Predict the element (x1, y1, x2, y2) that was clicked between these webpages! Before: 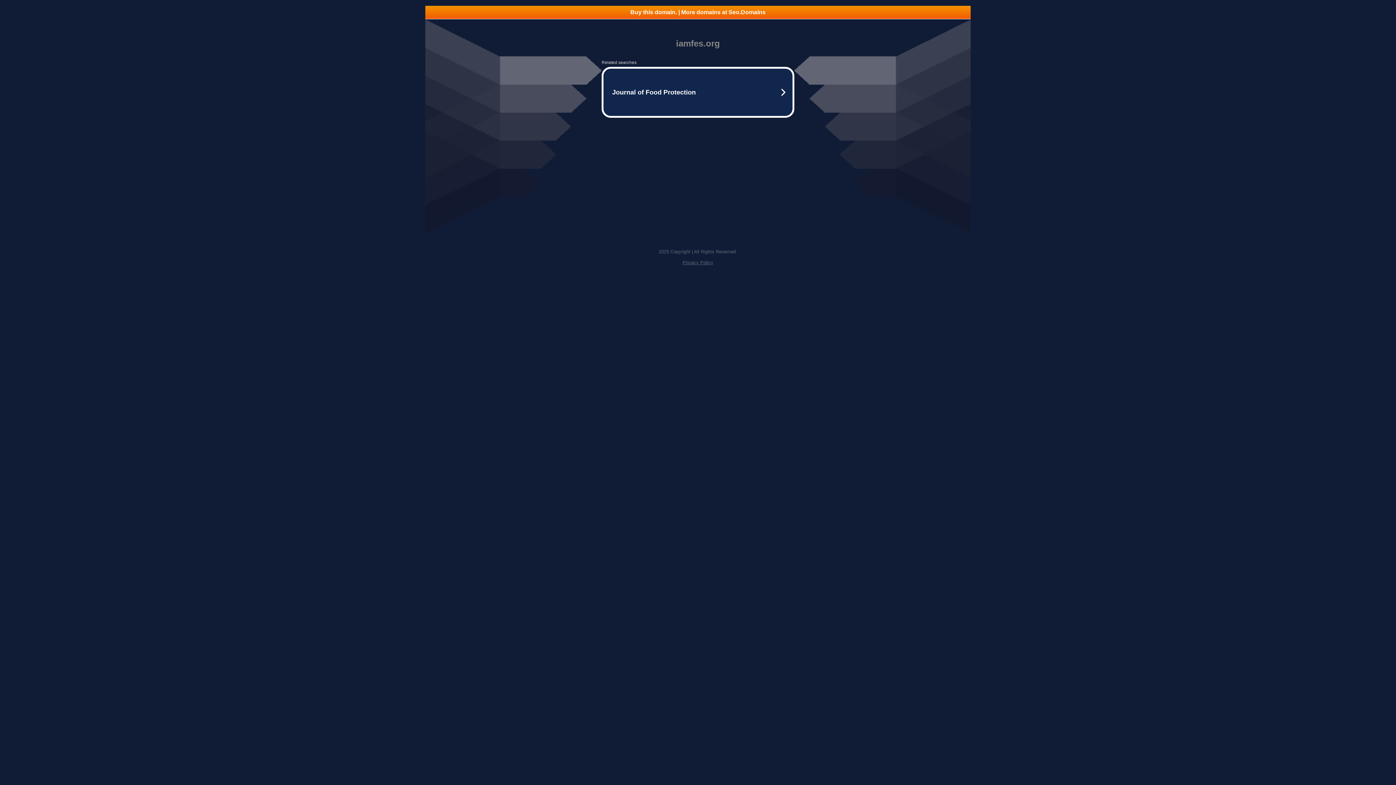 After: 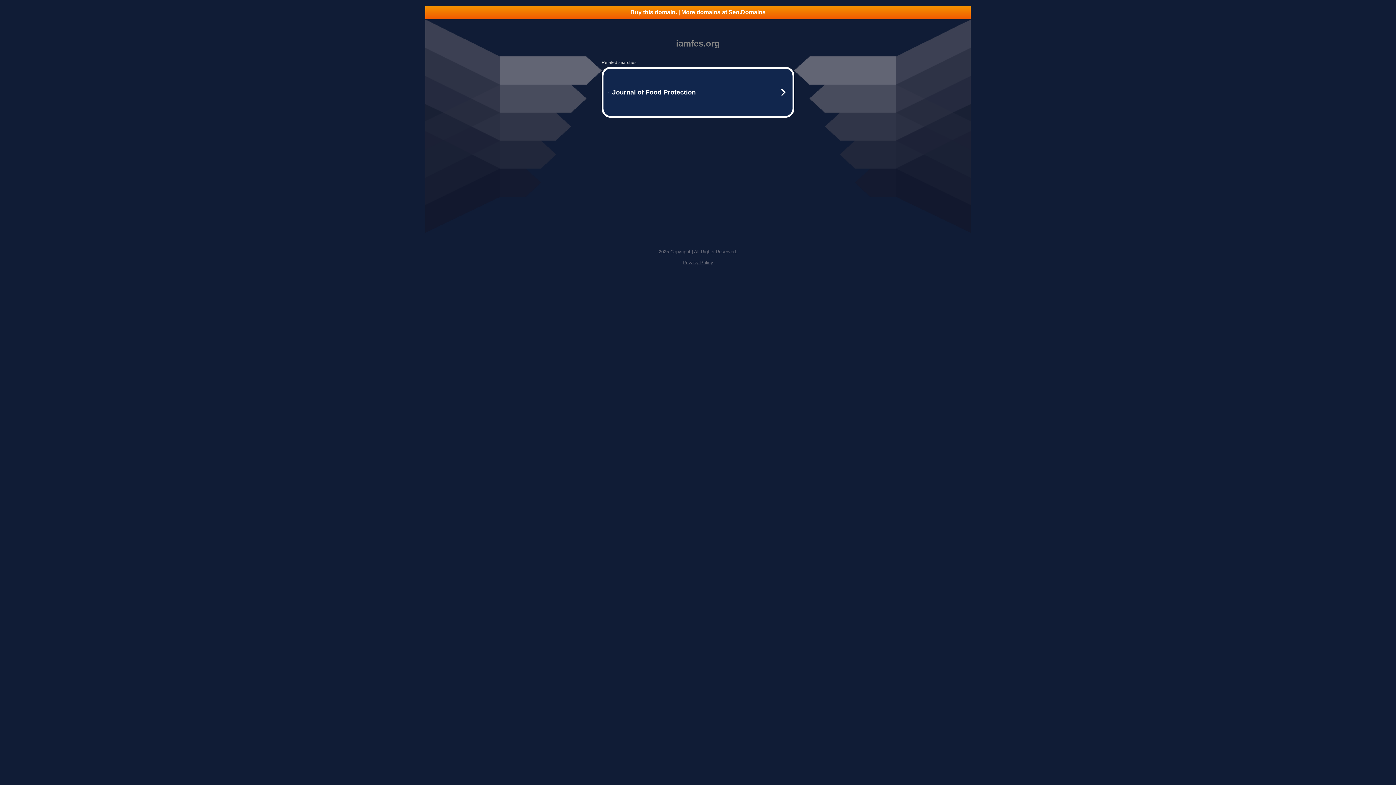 Action: bbox: (425, 5, 970, 18) label: Buy this domain. | More domains at Seo.Domains